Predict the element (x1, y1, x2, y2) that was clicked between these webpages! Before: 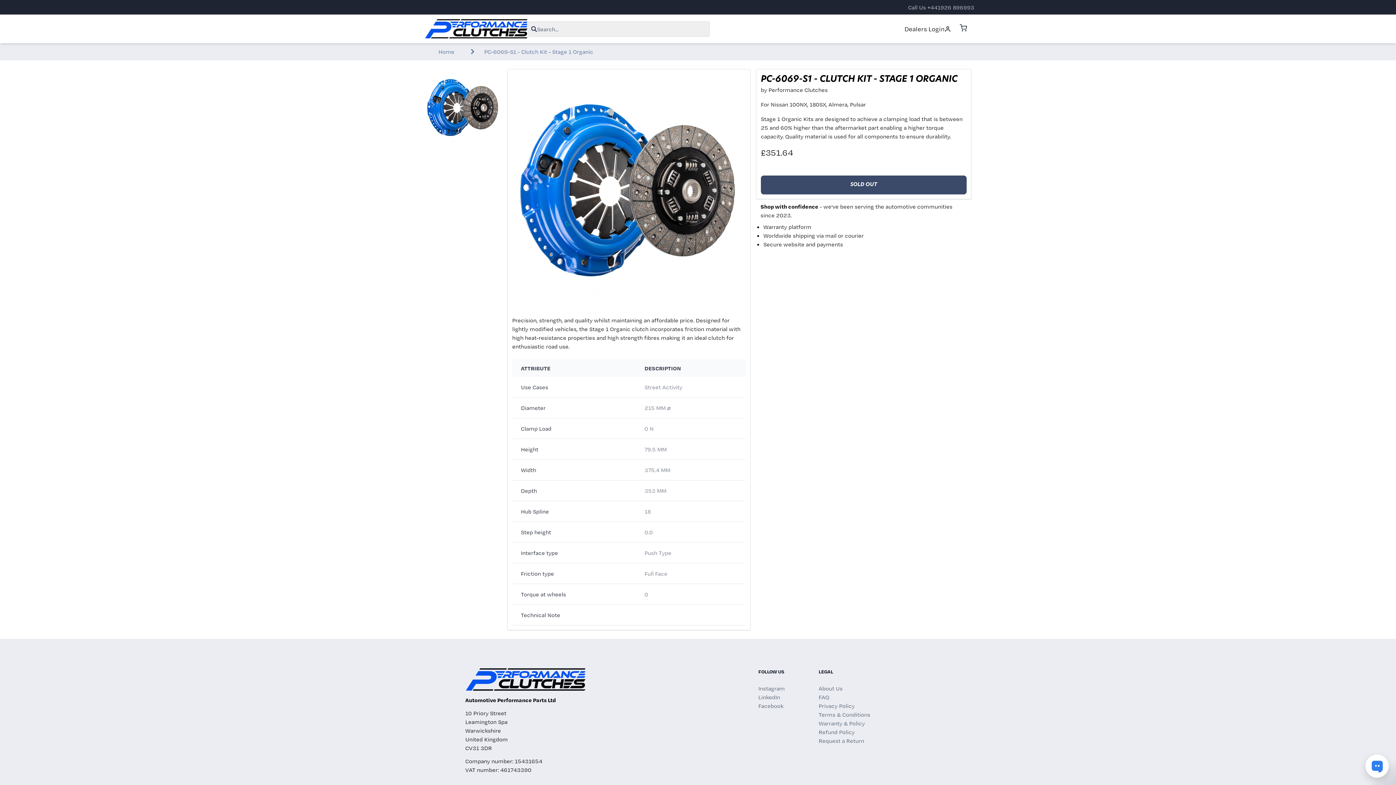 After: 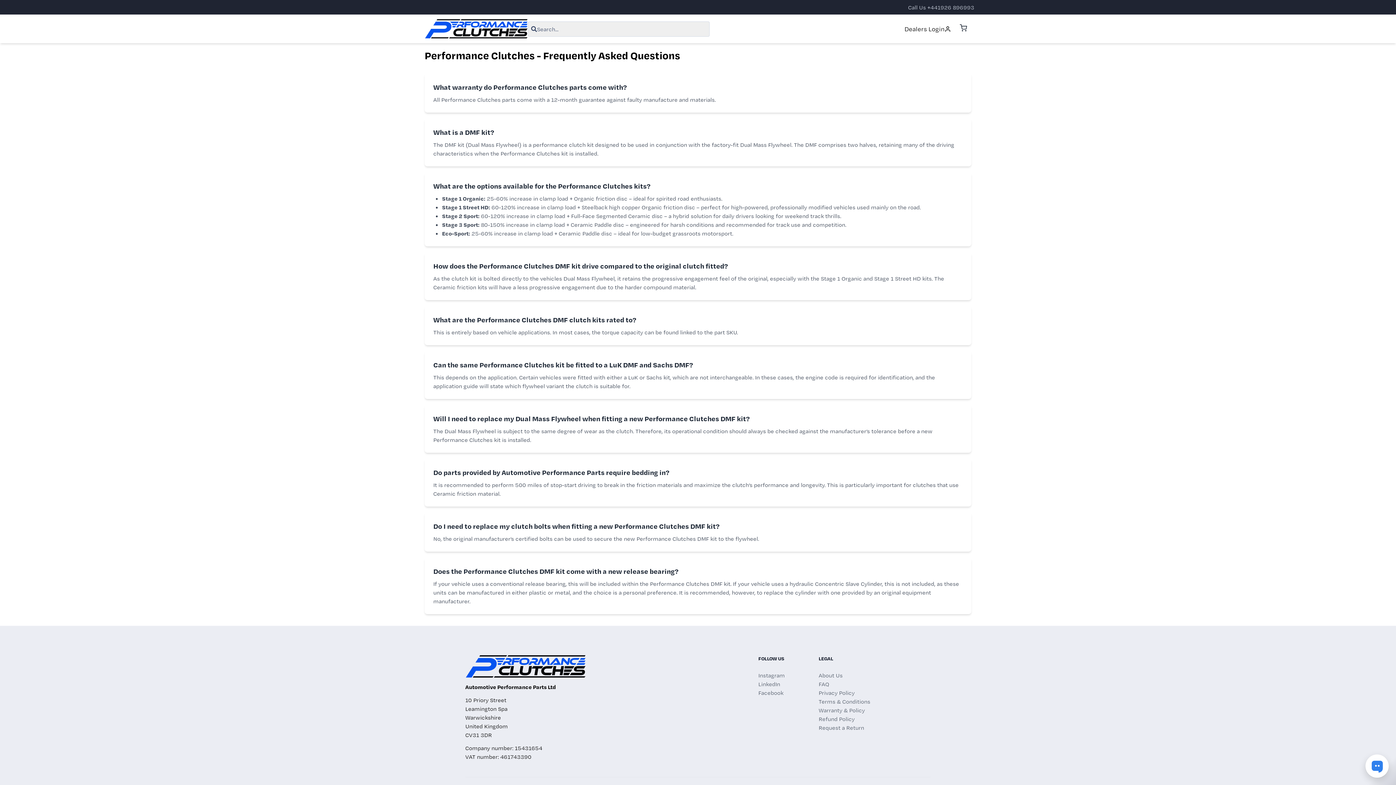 Action: label: FAQ bbox: (818, 693, 829, 701)